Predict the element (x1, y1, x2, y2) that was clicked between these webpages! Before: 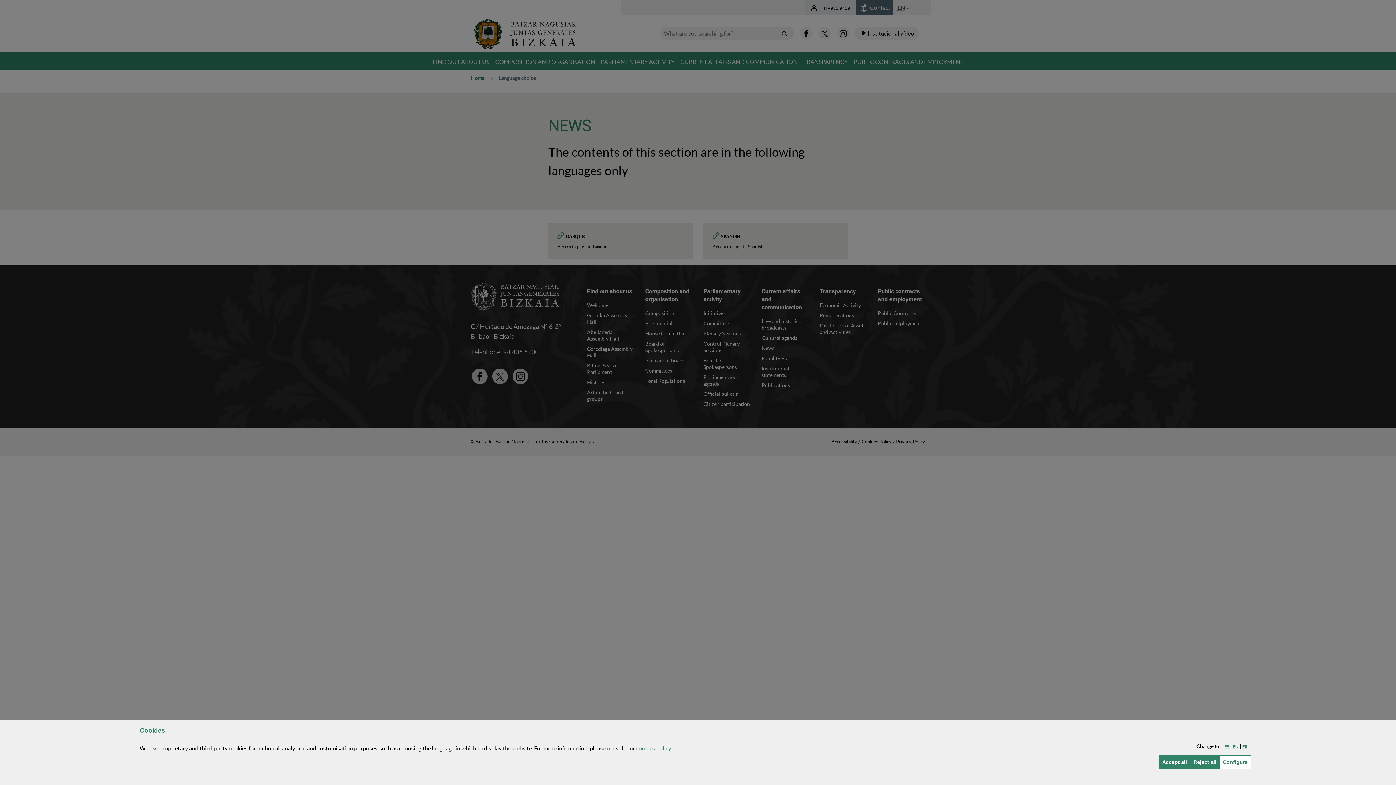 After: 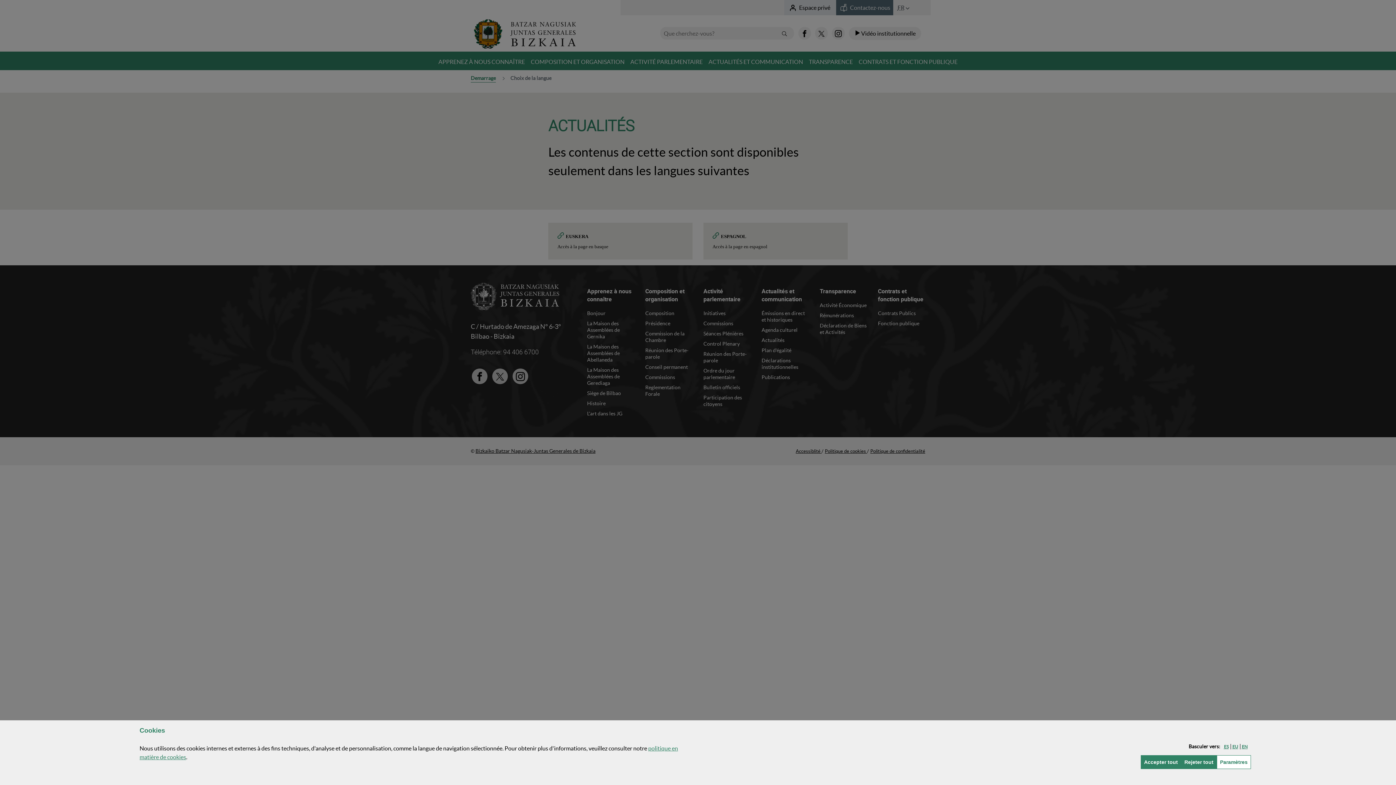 Action: bbox: (1242, 744, 1247, 749) label: FR